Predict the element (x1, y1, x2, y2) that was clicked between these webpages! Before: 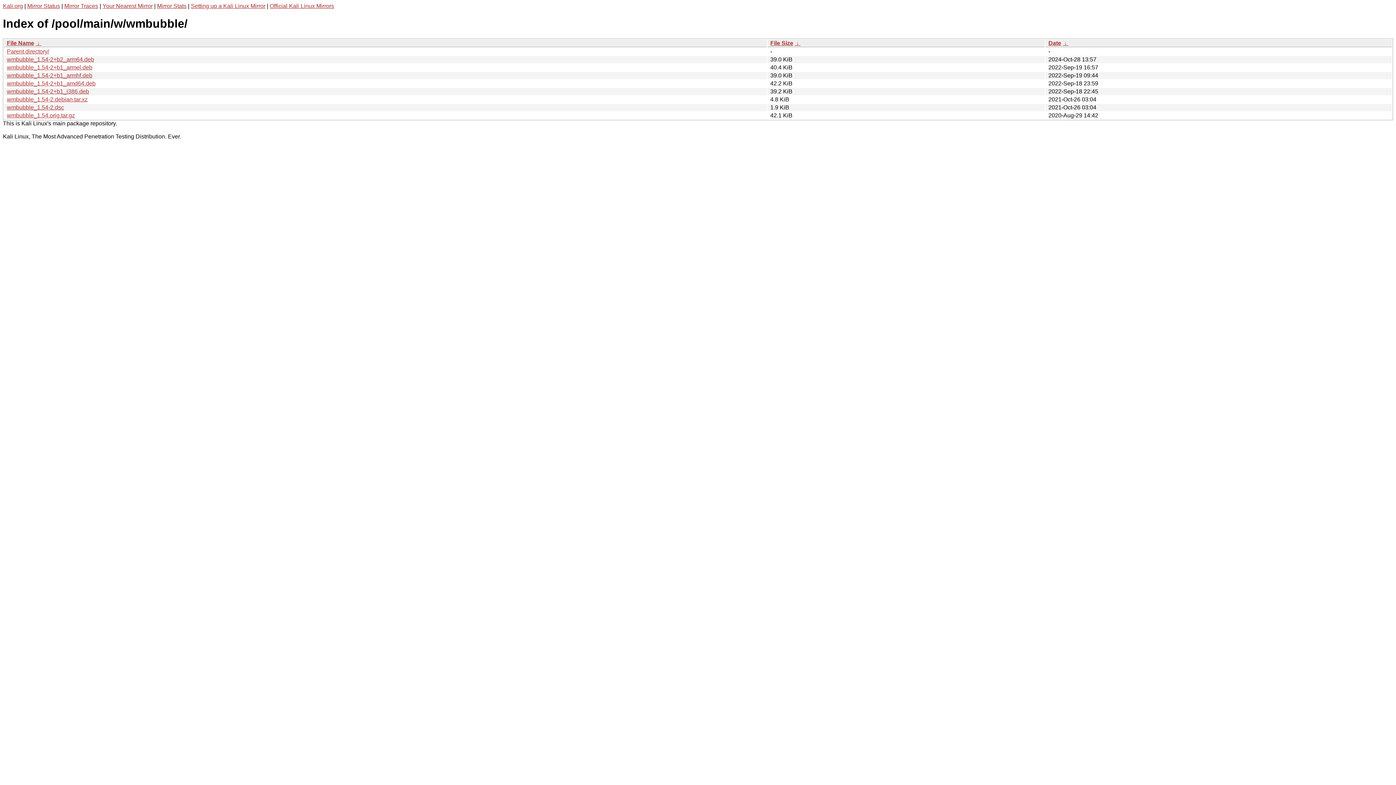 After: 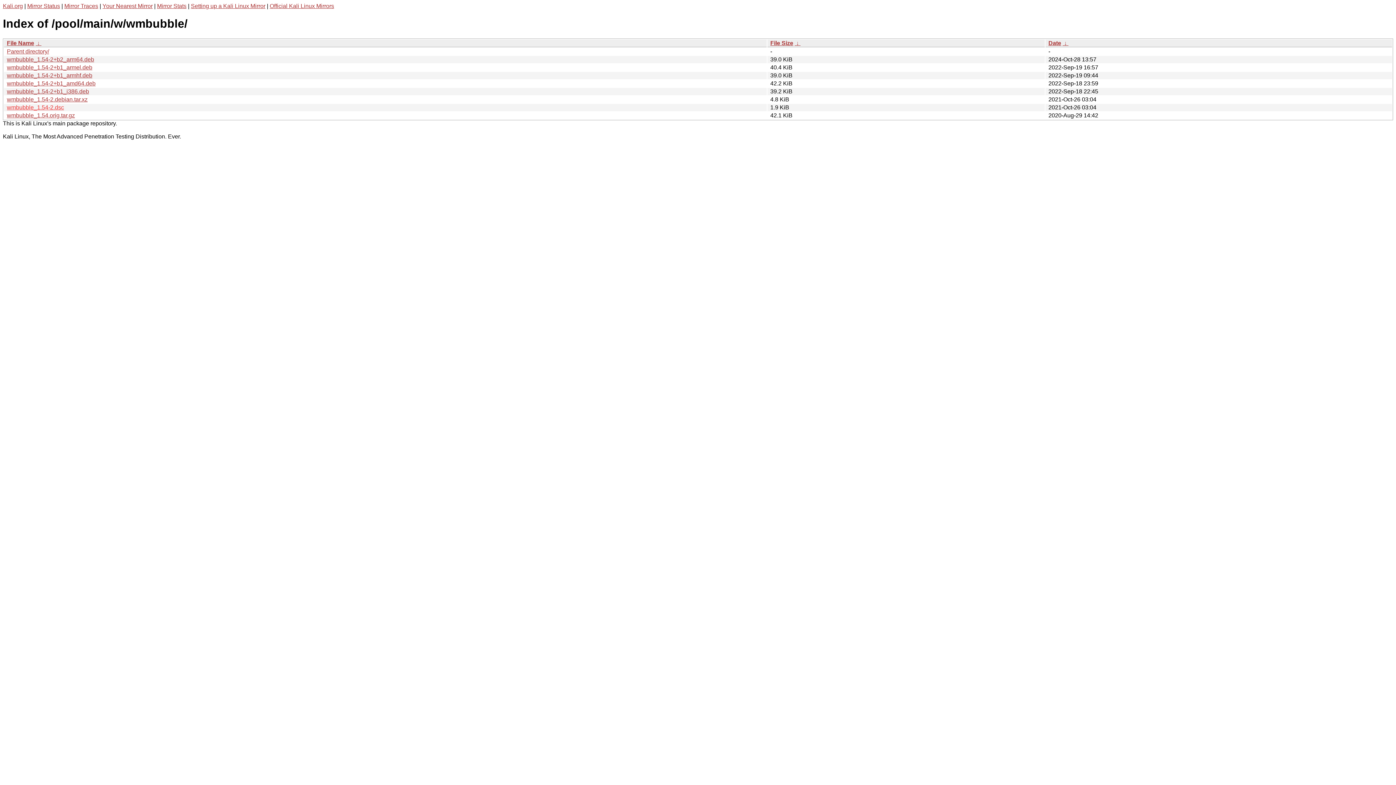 Action: bbox: (6, 104, 64, 110) label: wmbubble_1.54-2.dsc